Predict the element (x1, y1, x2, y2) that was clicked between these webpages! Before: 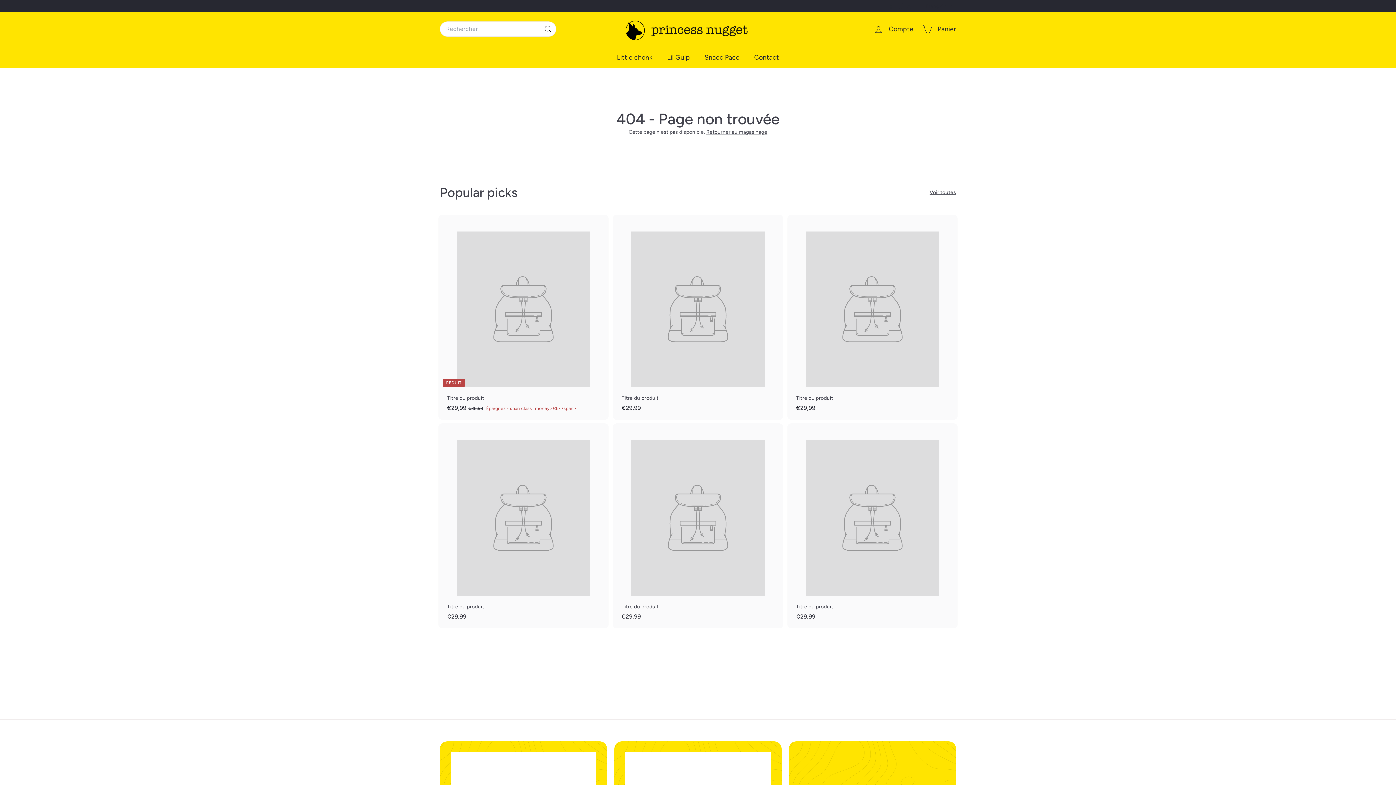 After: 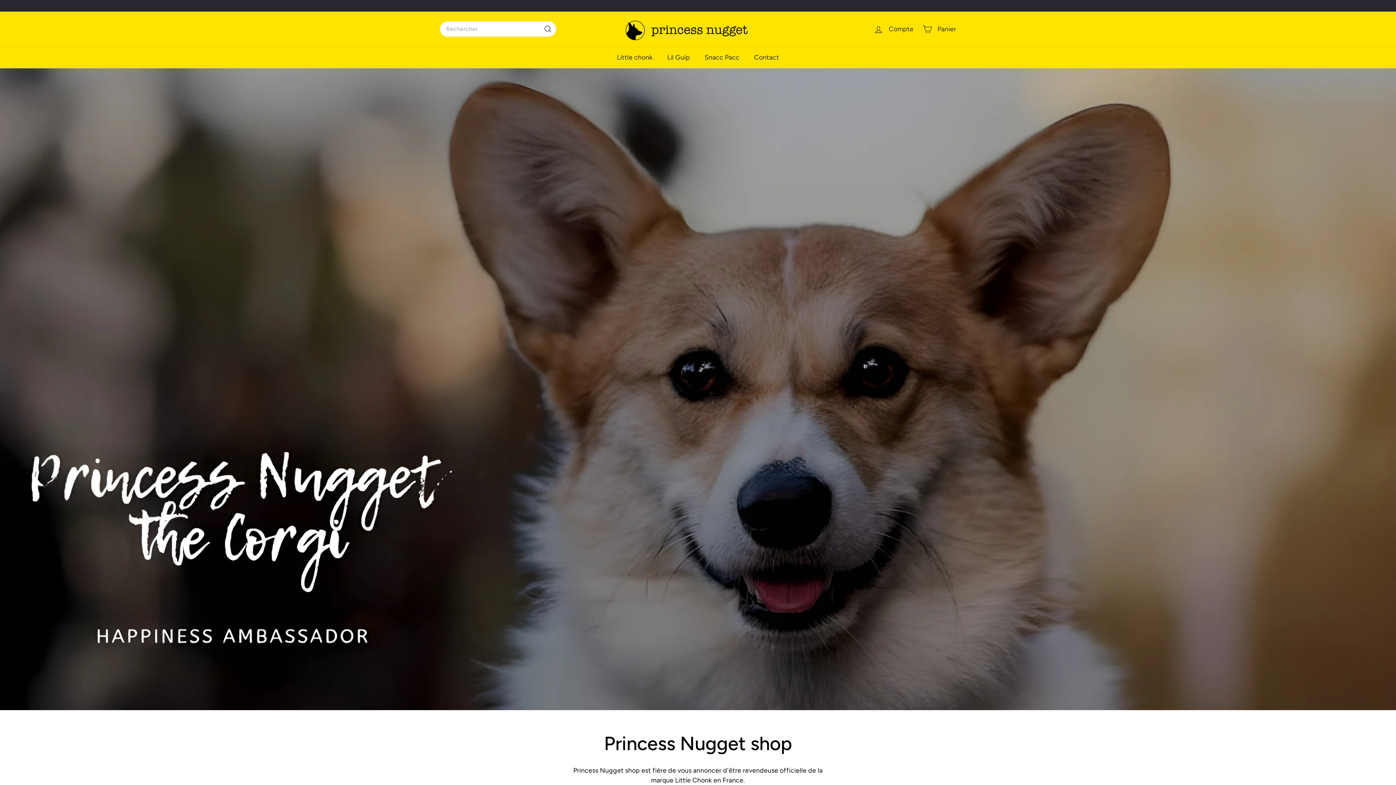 Action: bbox: (706, 128, 767, 135) label: Retourner au magasinage